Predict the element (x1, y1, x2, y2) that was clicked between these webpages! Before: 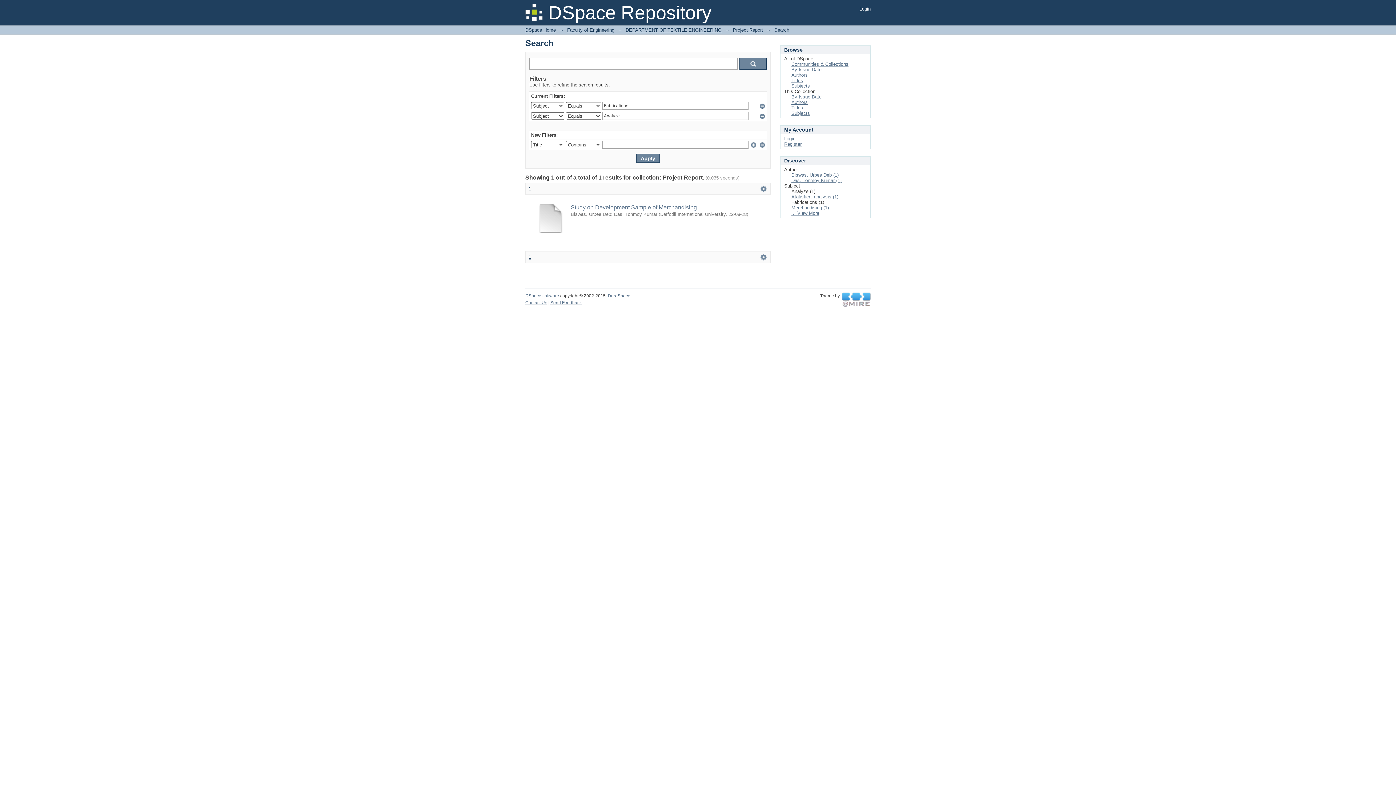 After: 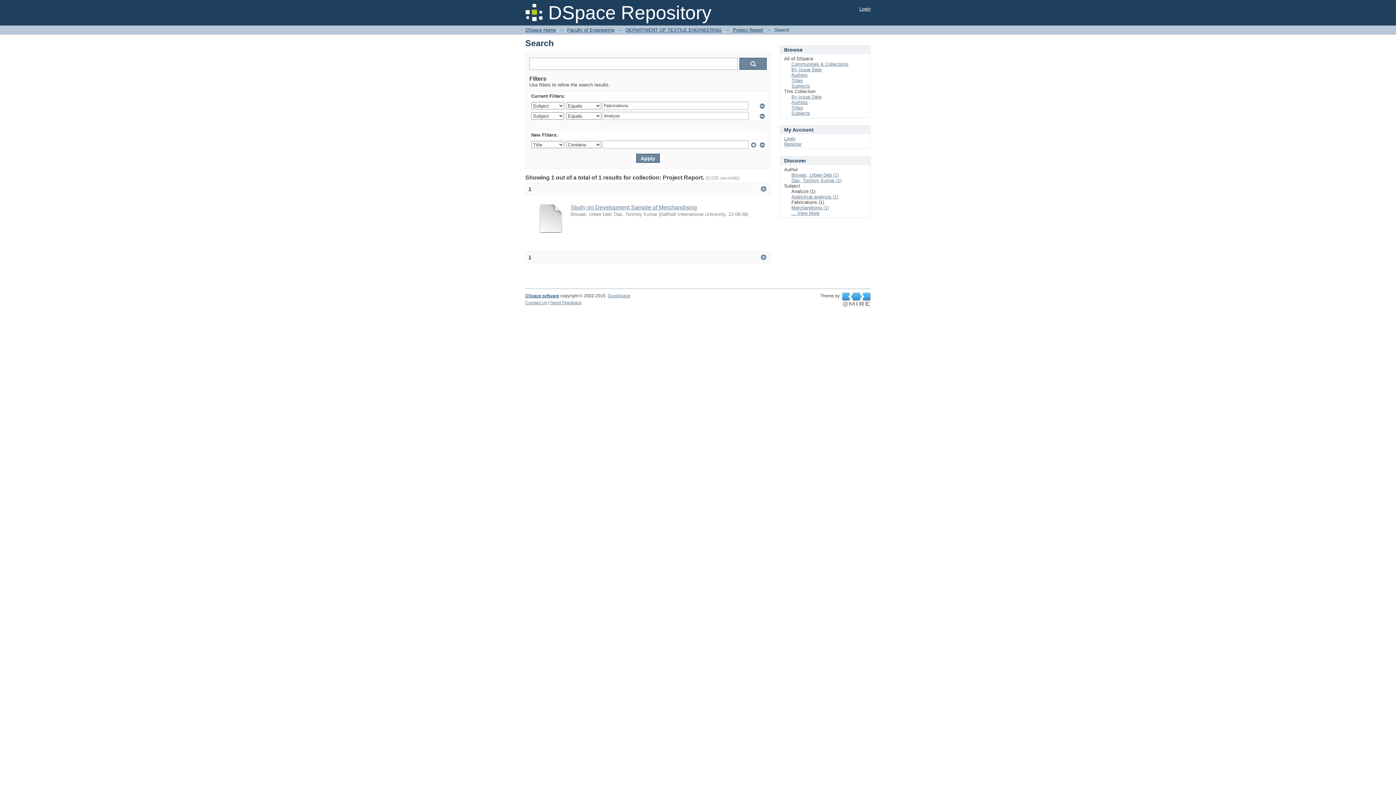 Action: label: DSpace software bbox: (525, 293, 559, 298)